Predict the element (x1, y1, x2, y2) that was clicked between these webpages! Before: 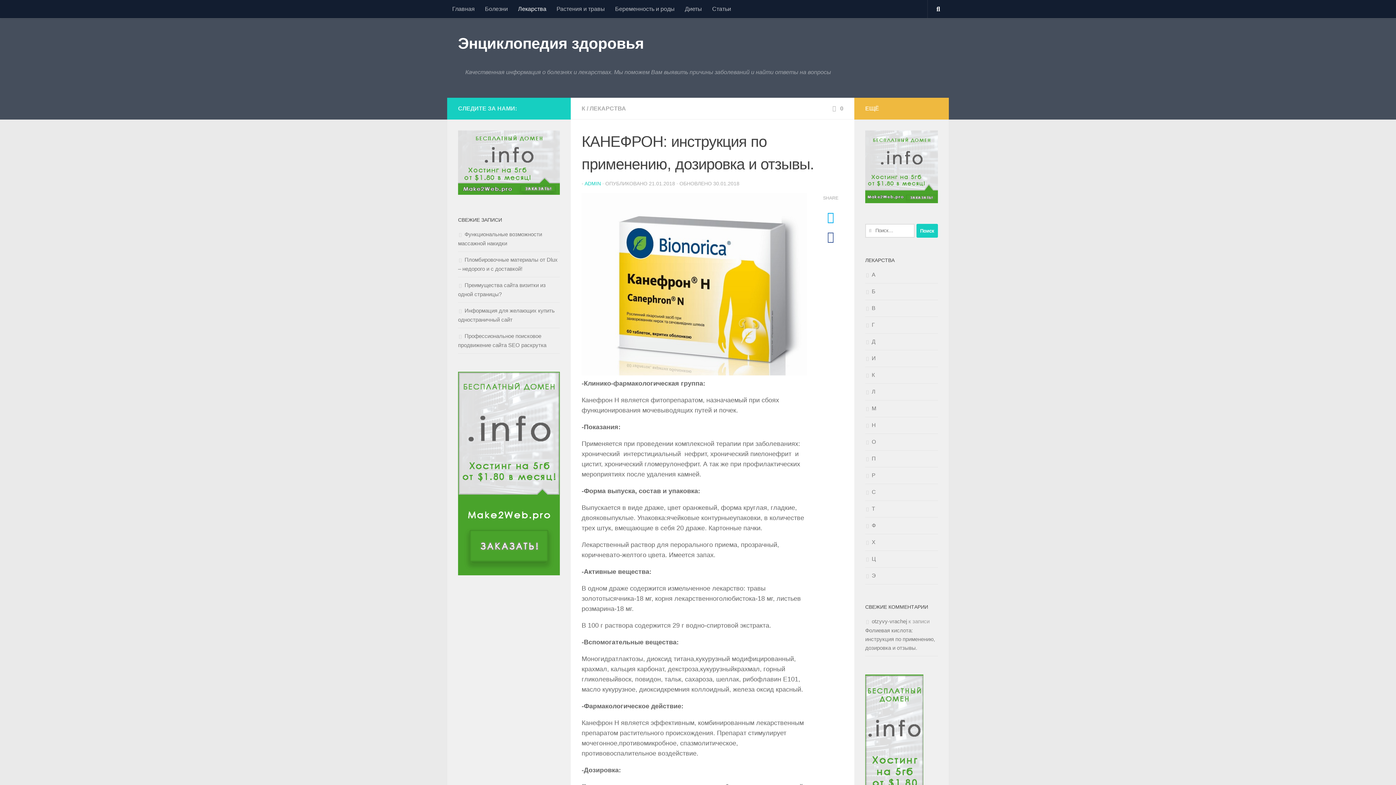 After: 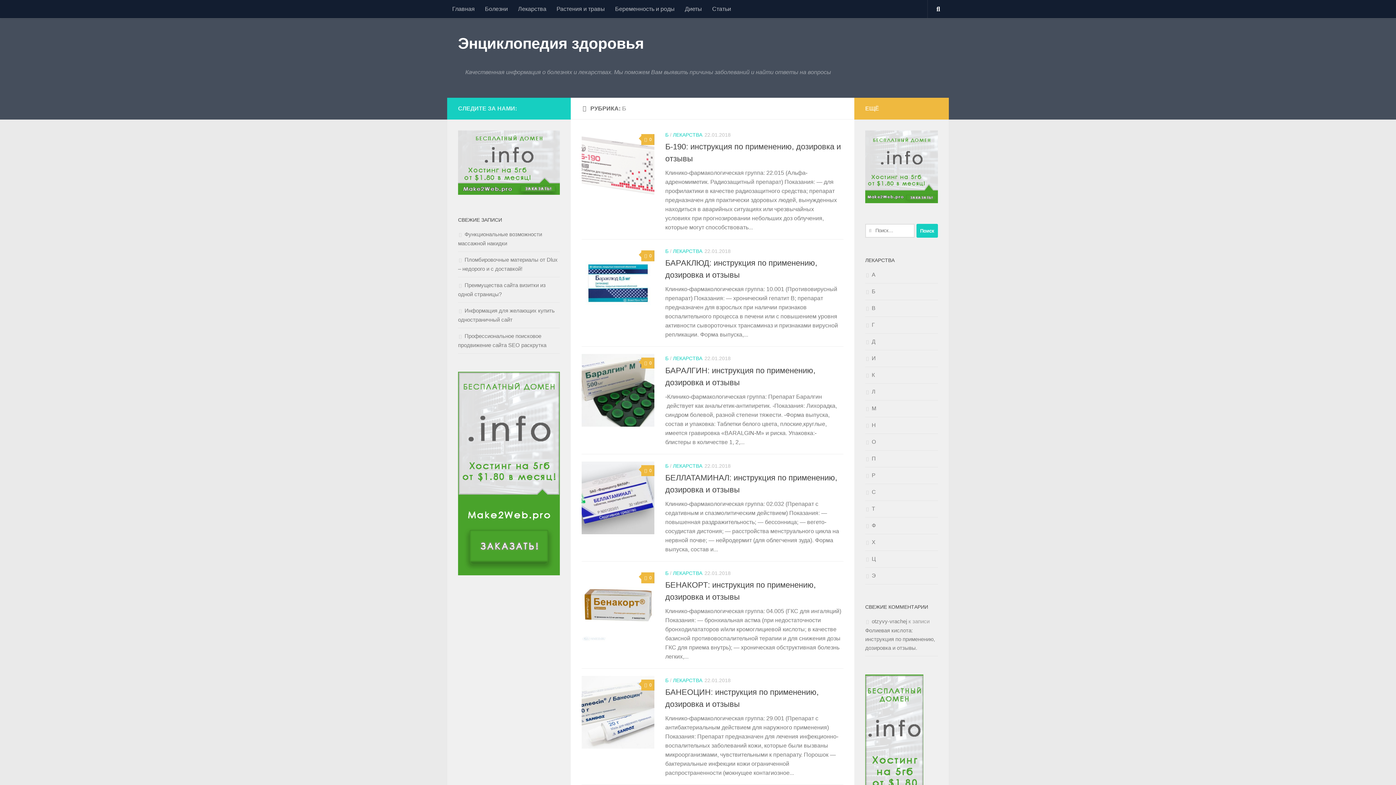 Action: label: Б bbox: (865, 283, 938, 300)